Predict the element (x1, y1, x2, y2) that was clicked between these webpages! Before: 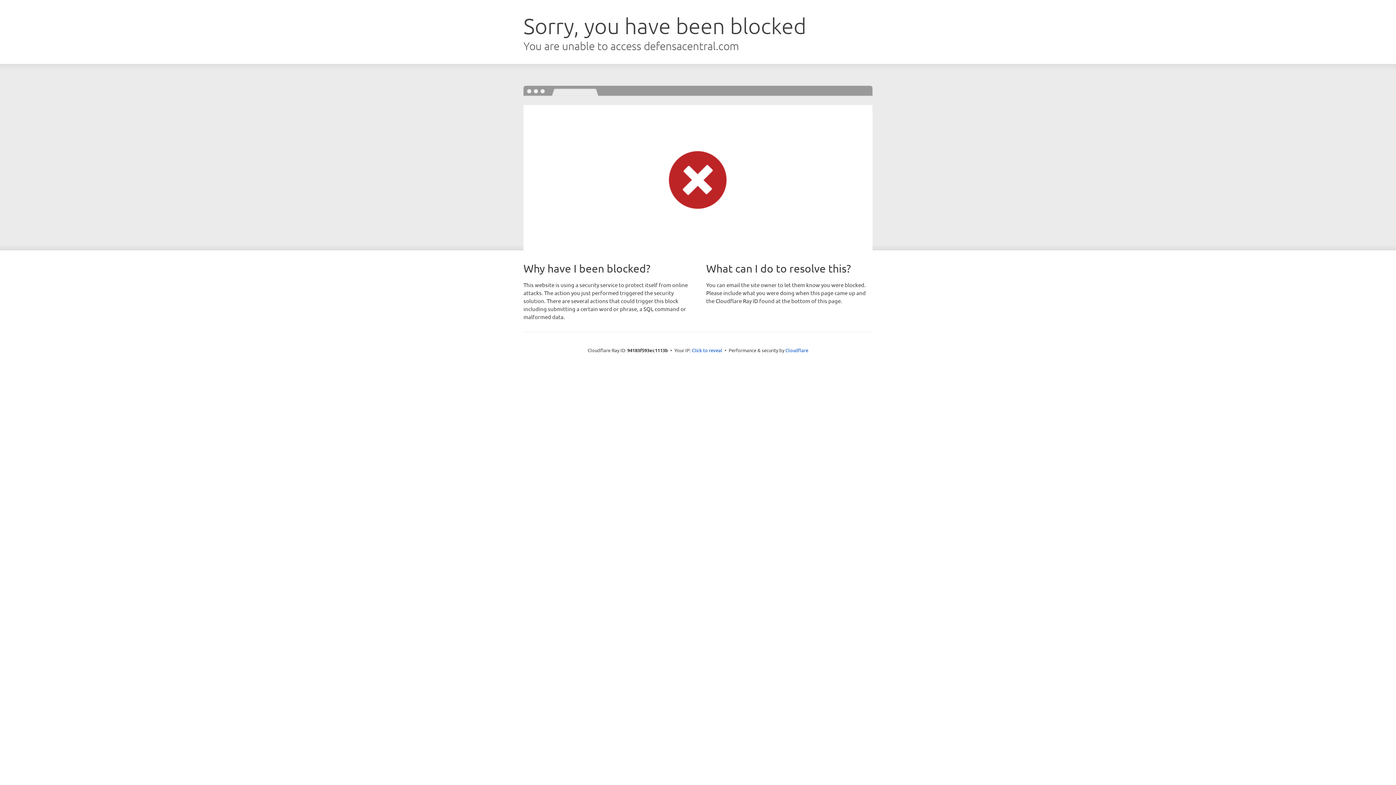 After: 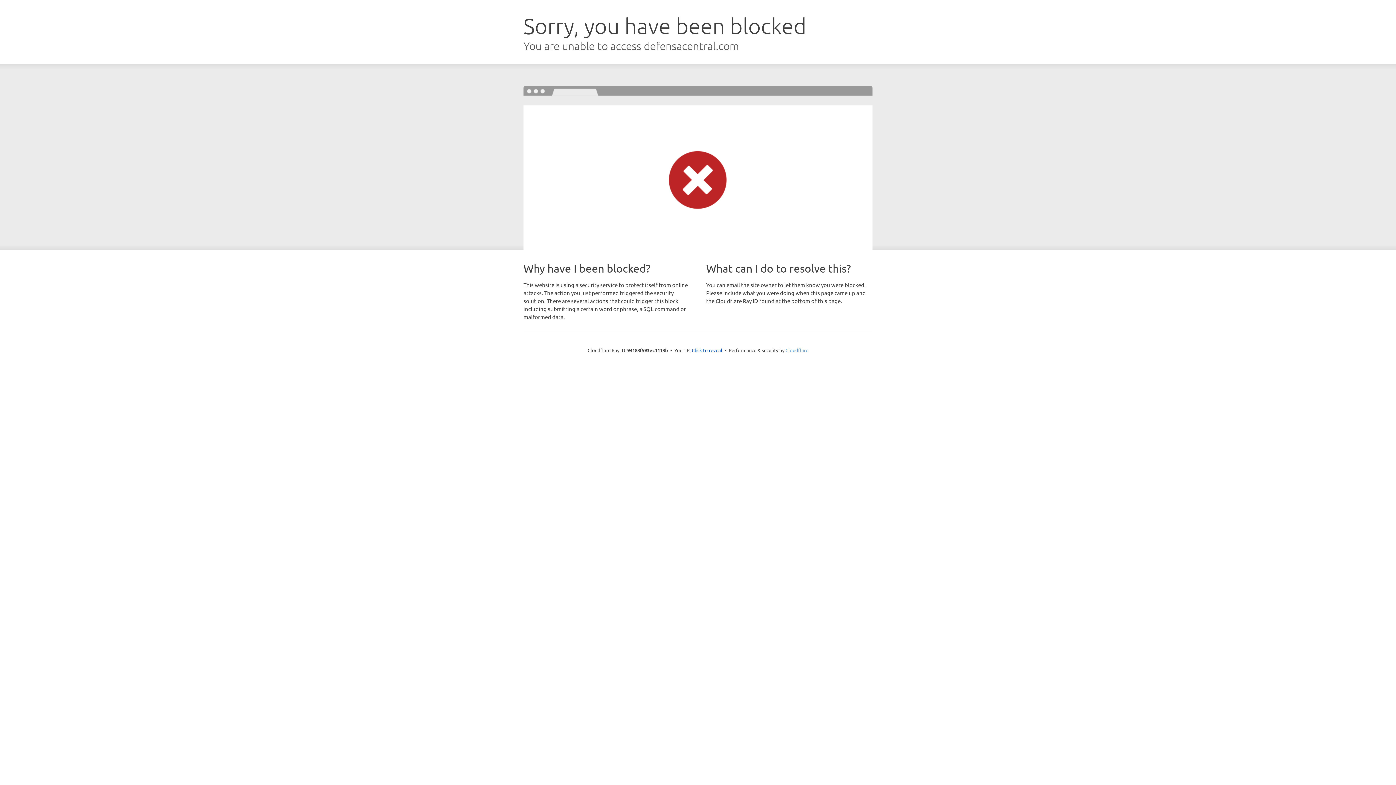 Action: label: Cloudflare bbox: (785, 347, 808, 353)